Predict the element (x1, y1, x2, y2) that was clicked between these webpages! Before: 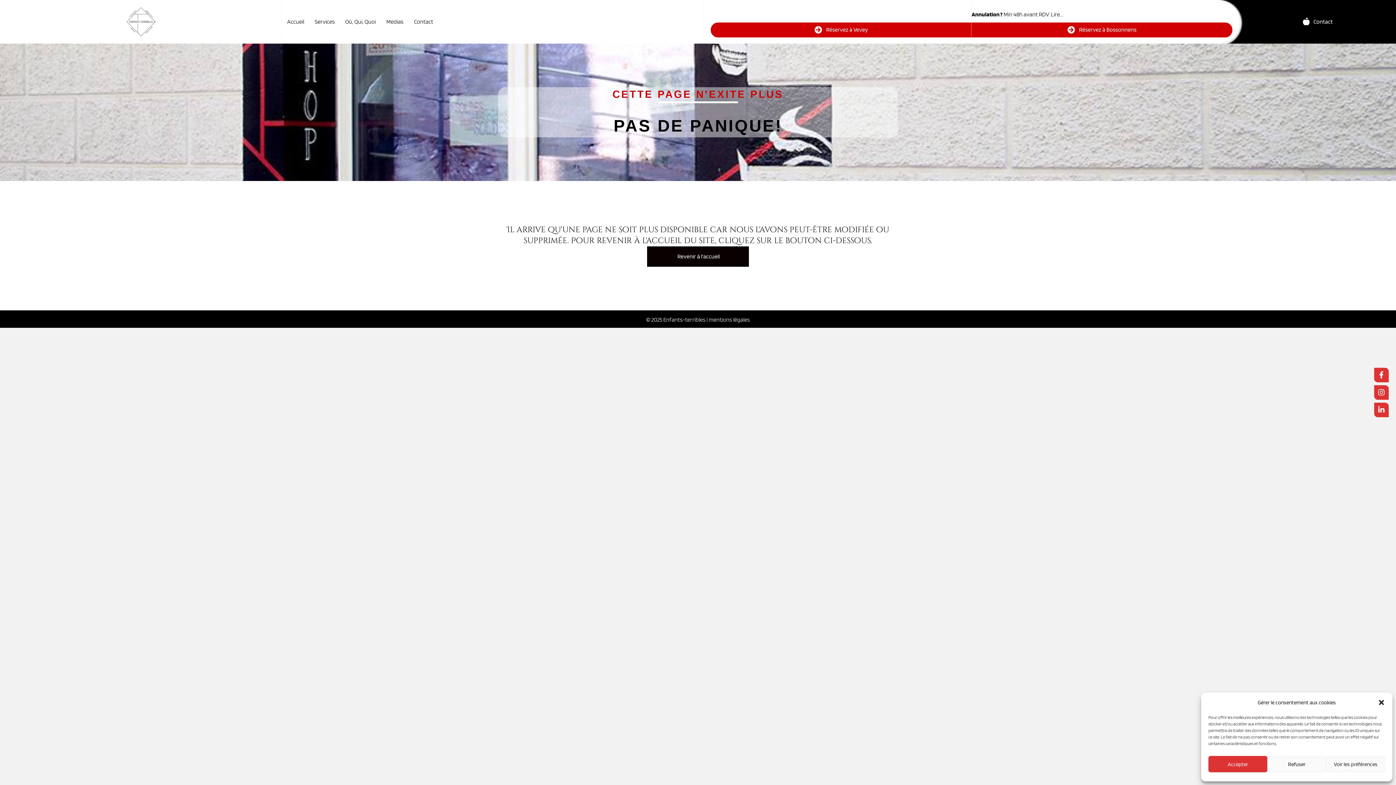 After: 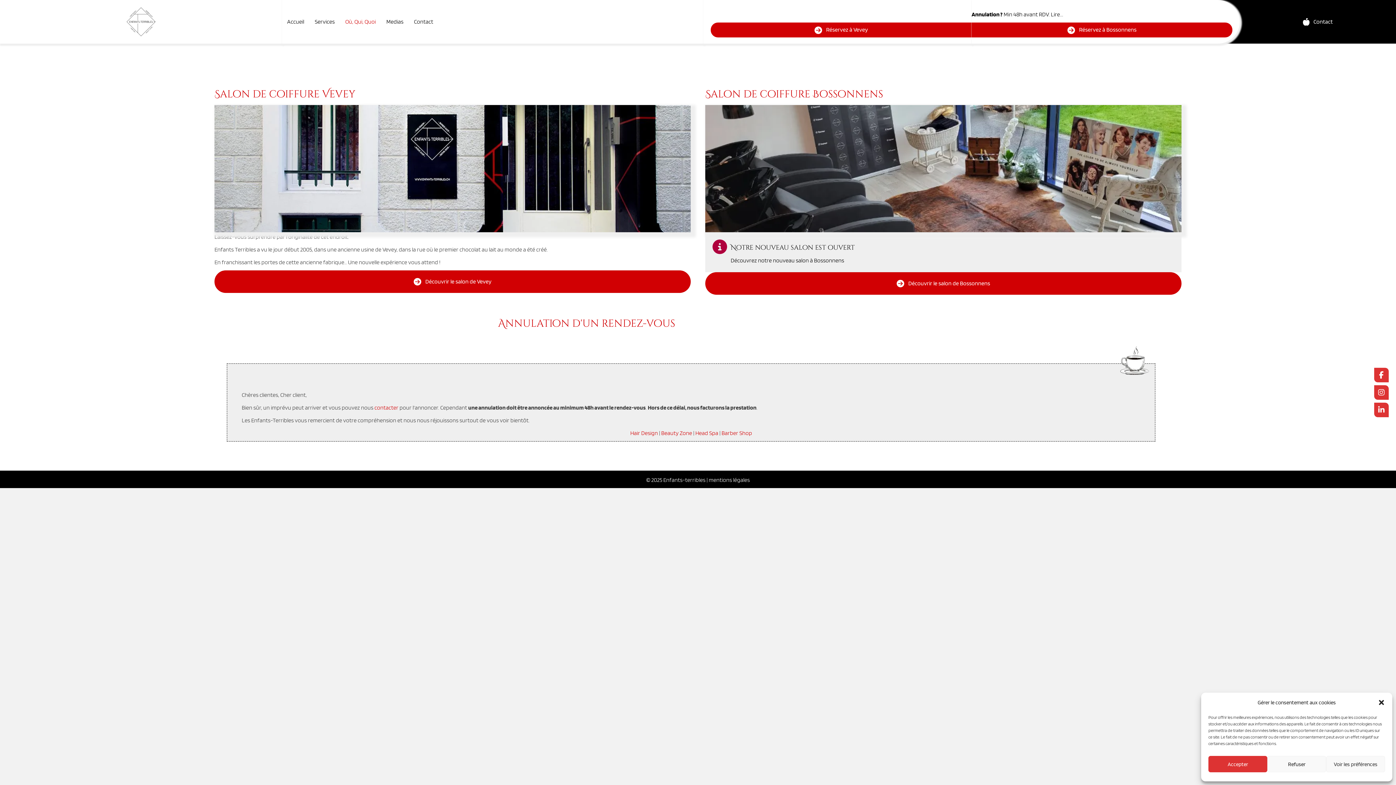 Action: label: Annulation ? Min 48h avant RDV. Lire... bbox: (971, 11, 1063, 17)